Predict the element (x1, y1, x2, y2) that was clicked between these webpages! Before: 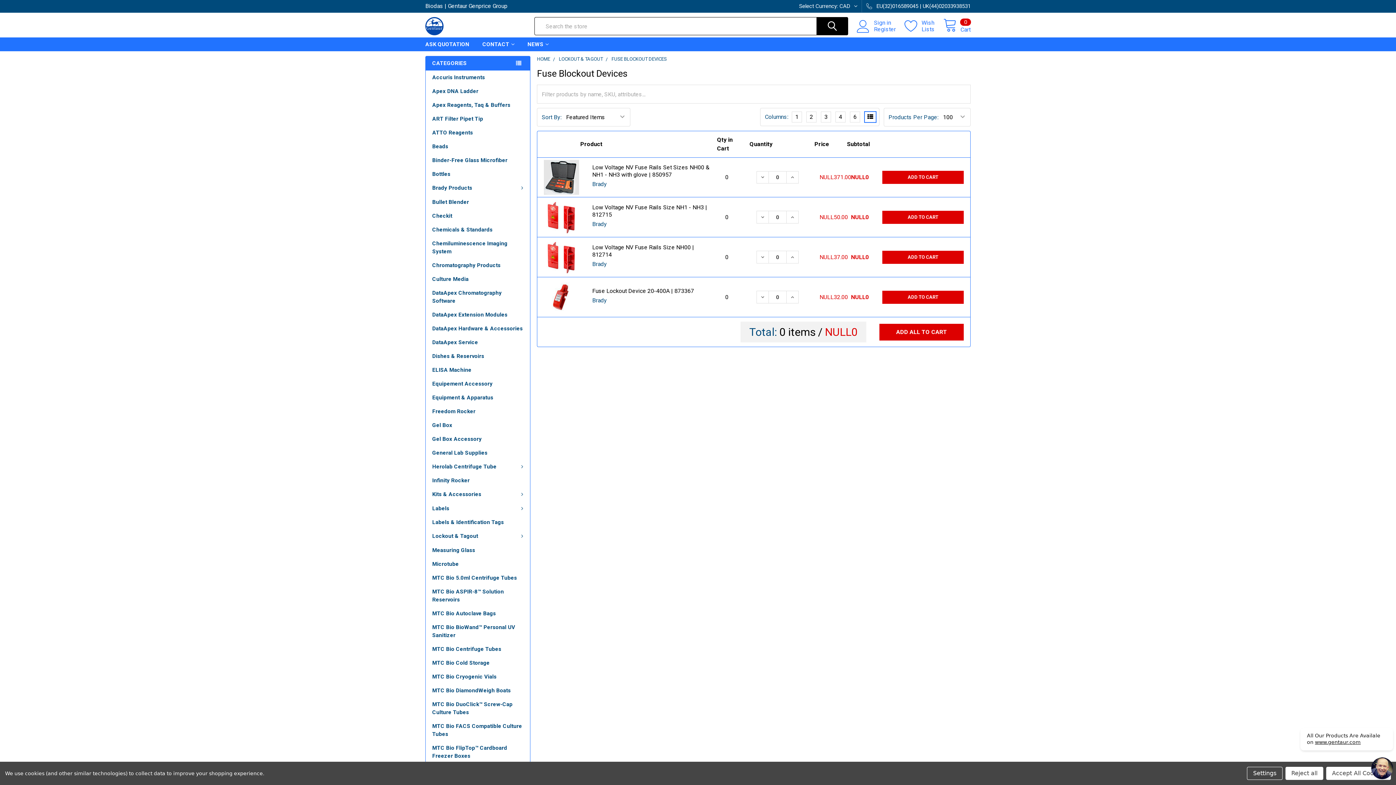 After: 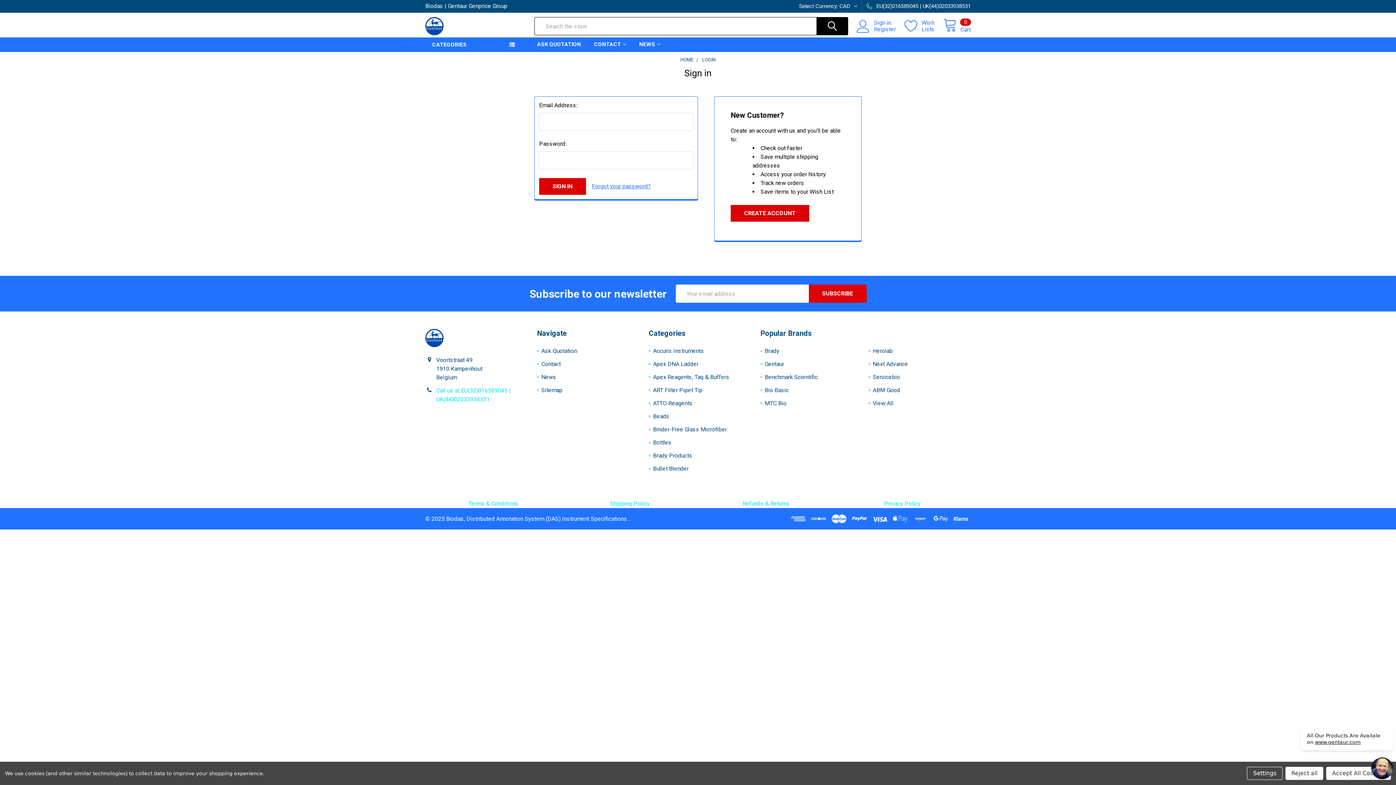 Action: label: Wish
Lists bbox: (904, 19, 943, 32)